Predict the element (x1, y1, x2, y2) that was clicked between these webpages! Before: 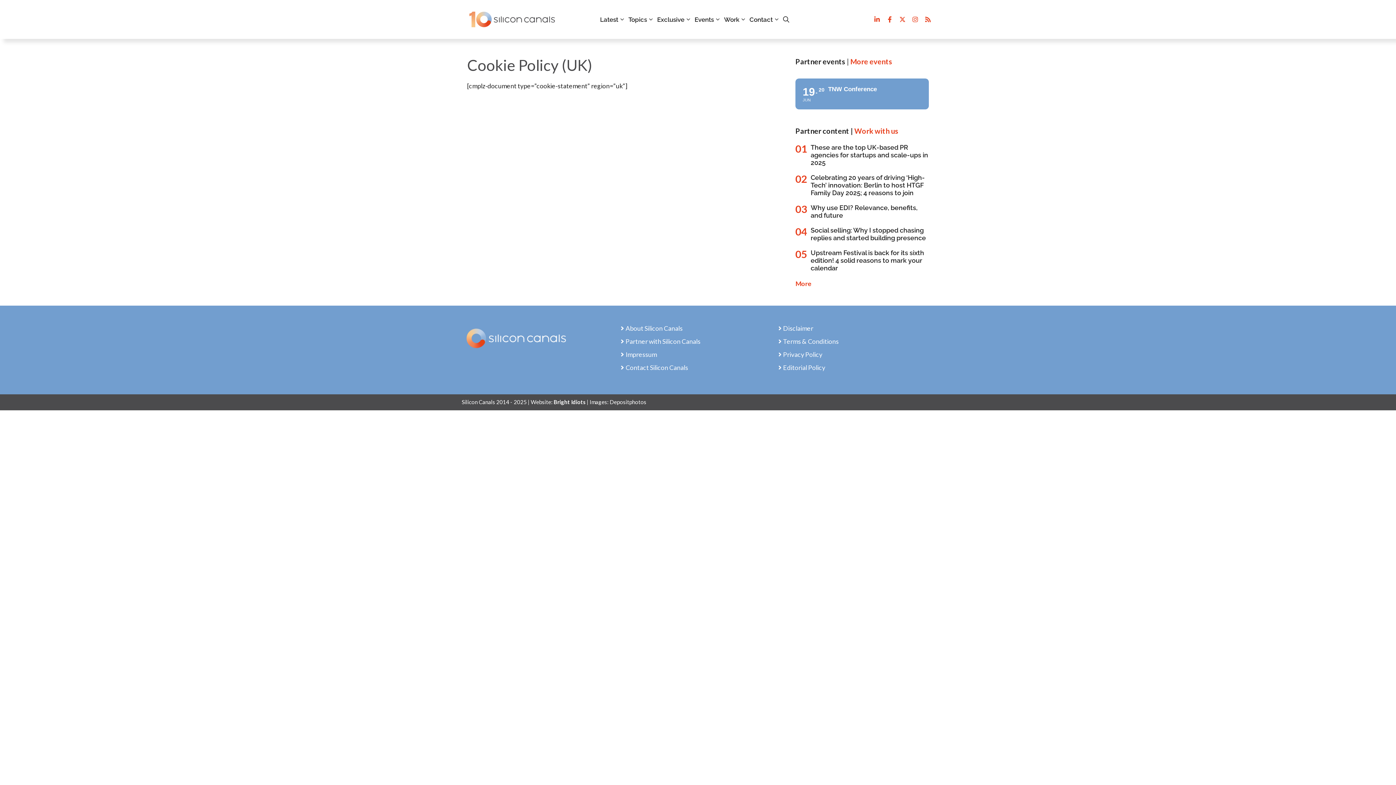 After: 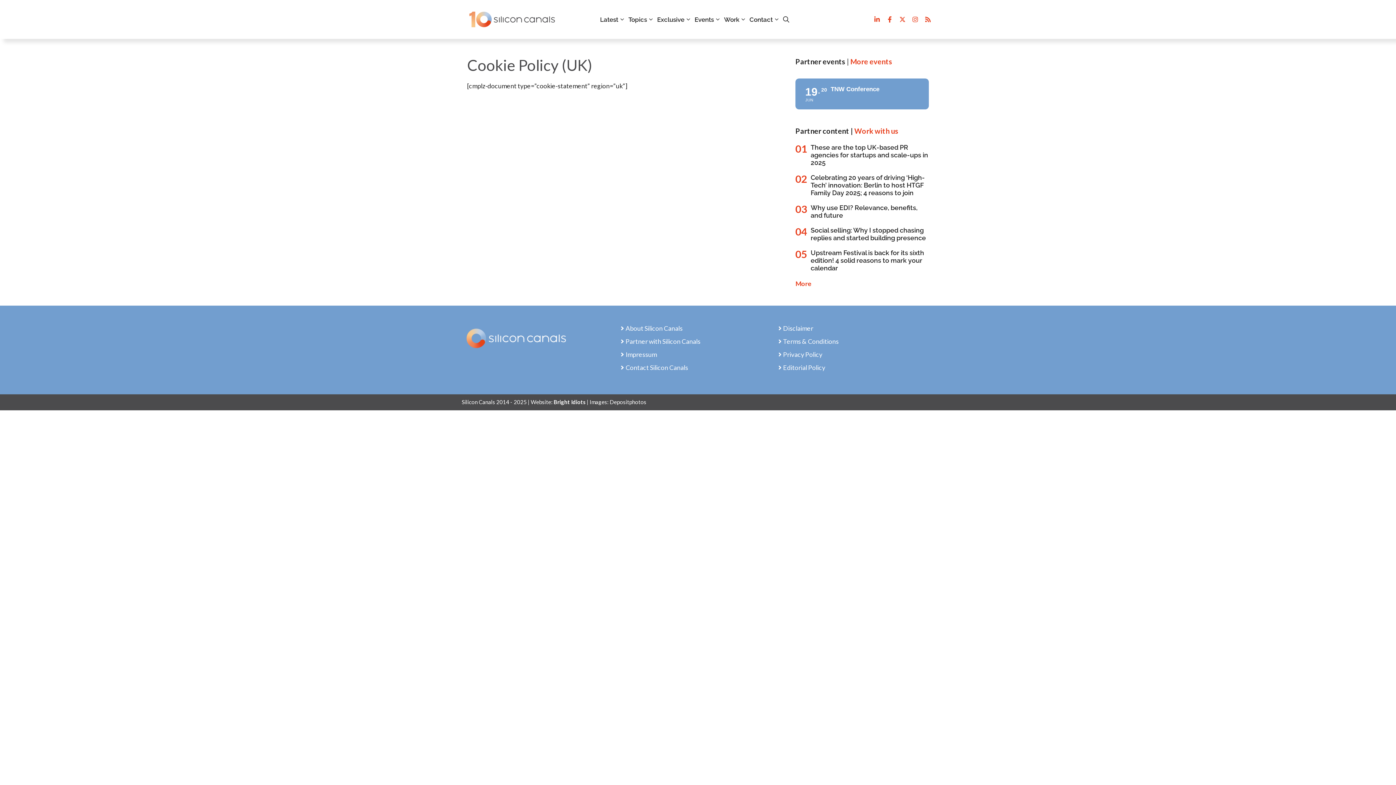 Action: label: 19
JUN
20
TNW Conference bbox: (795, 78, 929, 109)